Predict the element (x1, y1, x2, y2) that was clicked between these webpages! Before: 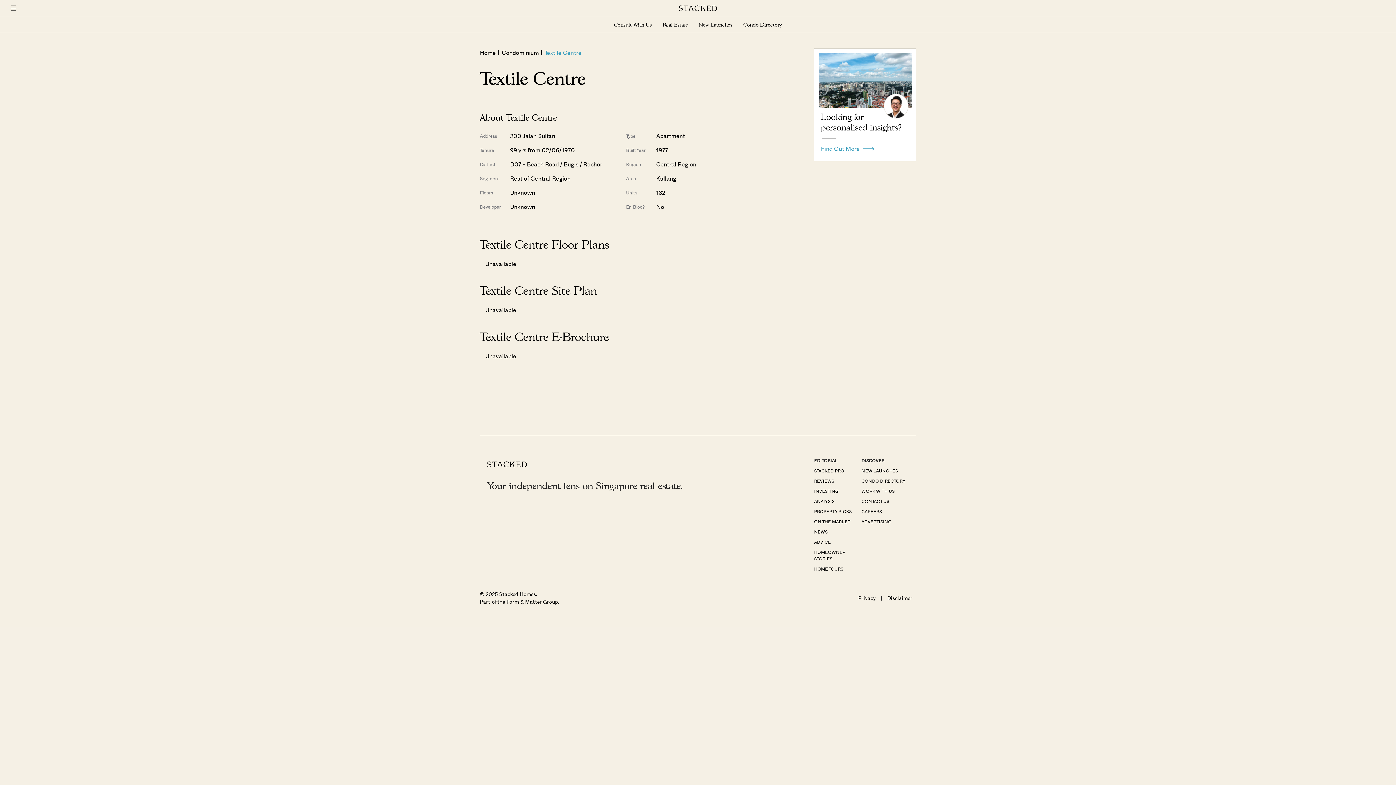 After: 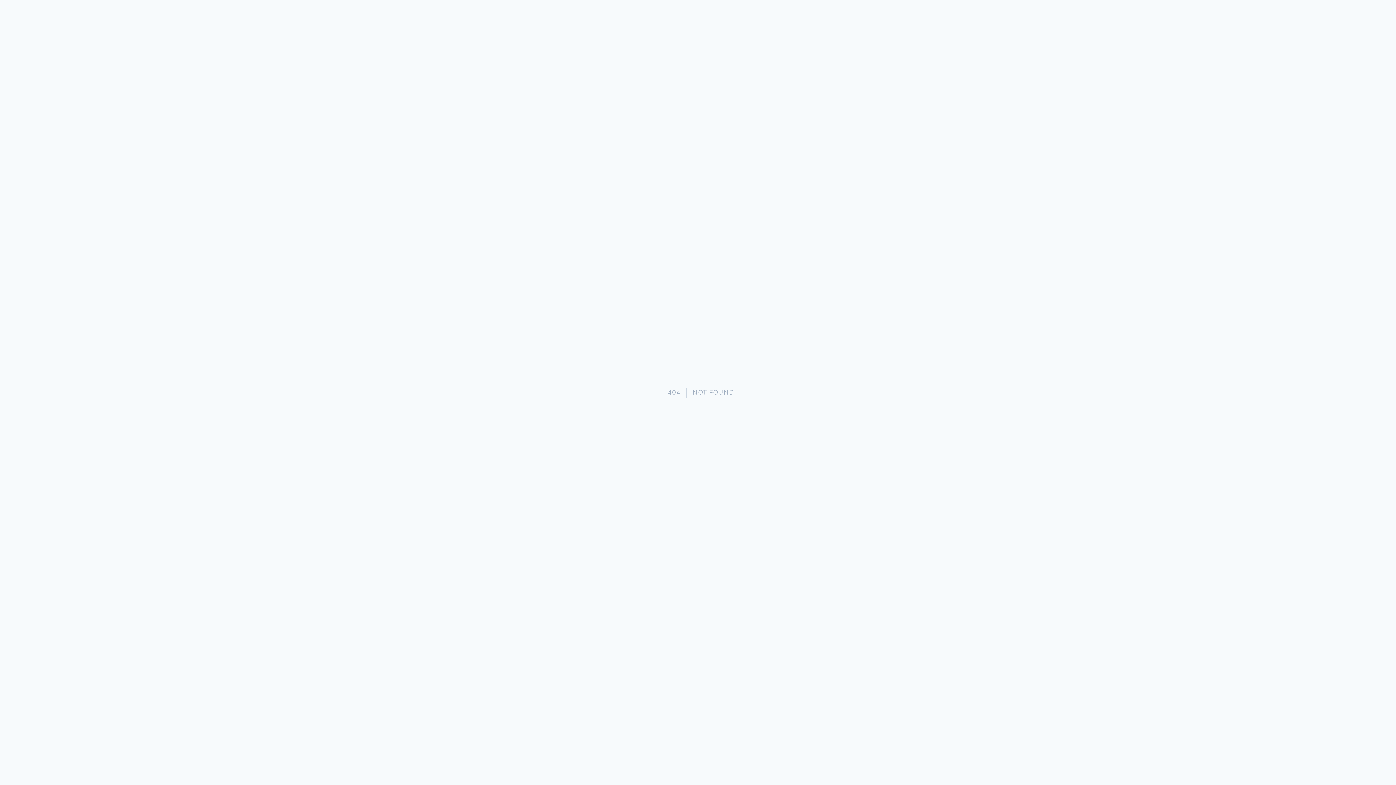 Action: label: HOMEOWNER STORIES bbox: (814, 549, 845, 562)